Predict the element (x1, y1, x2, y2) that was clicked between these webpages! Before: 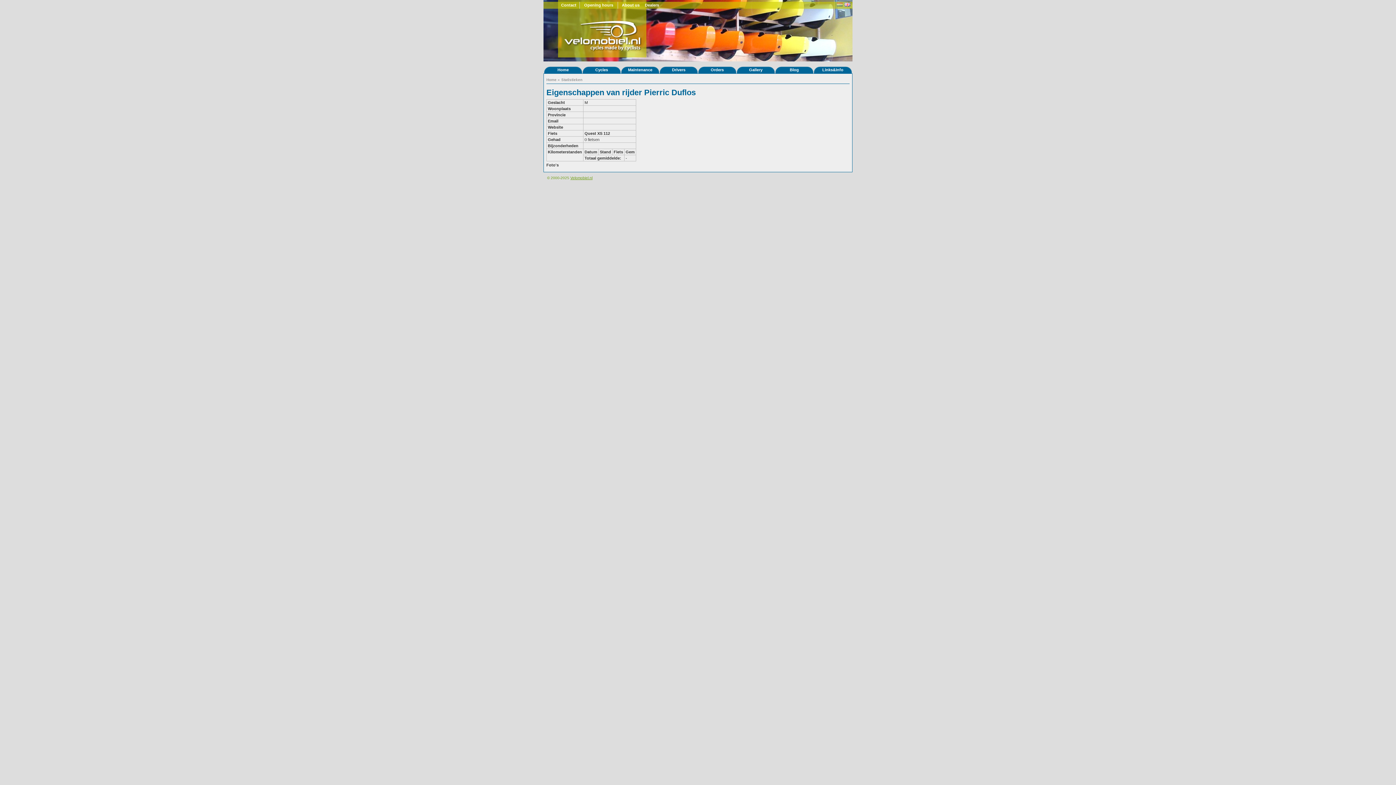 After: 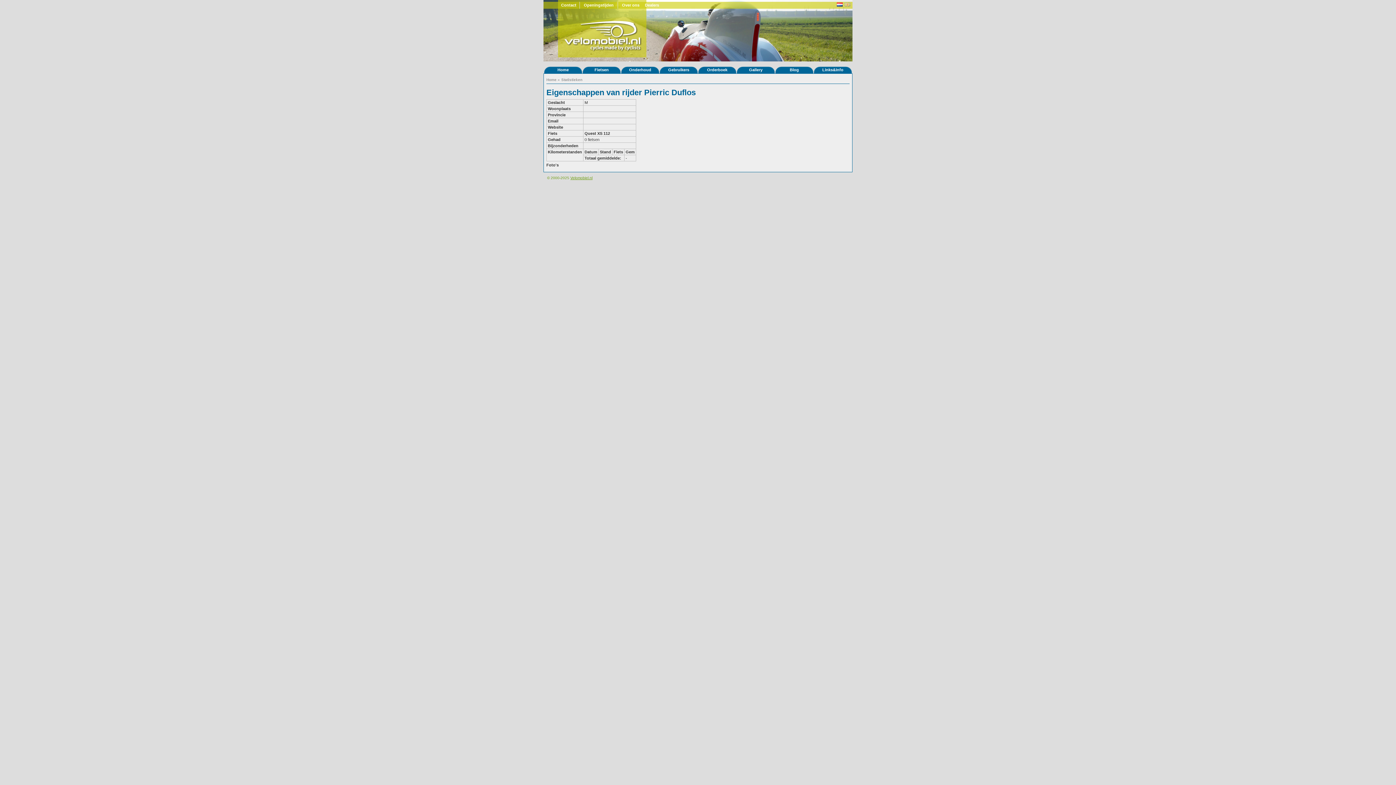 Action: bbox: (836, 2, 843, 6)